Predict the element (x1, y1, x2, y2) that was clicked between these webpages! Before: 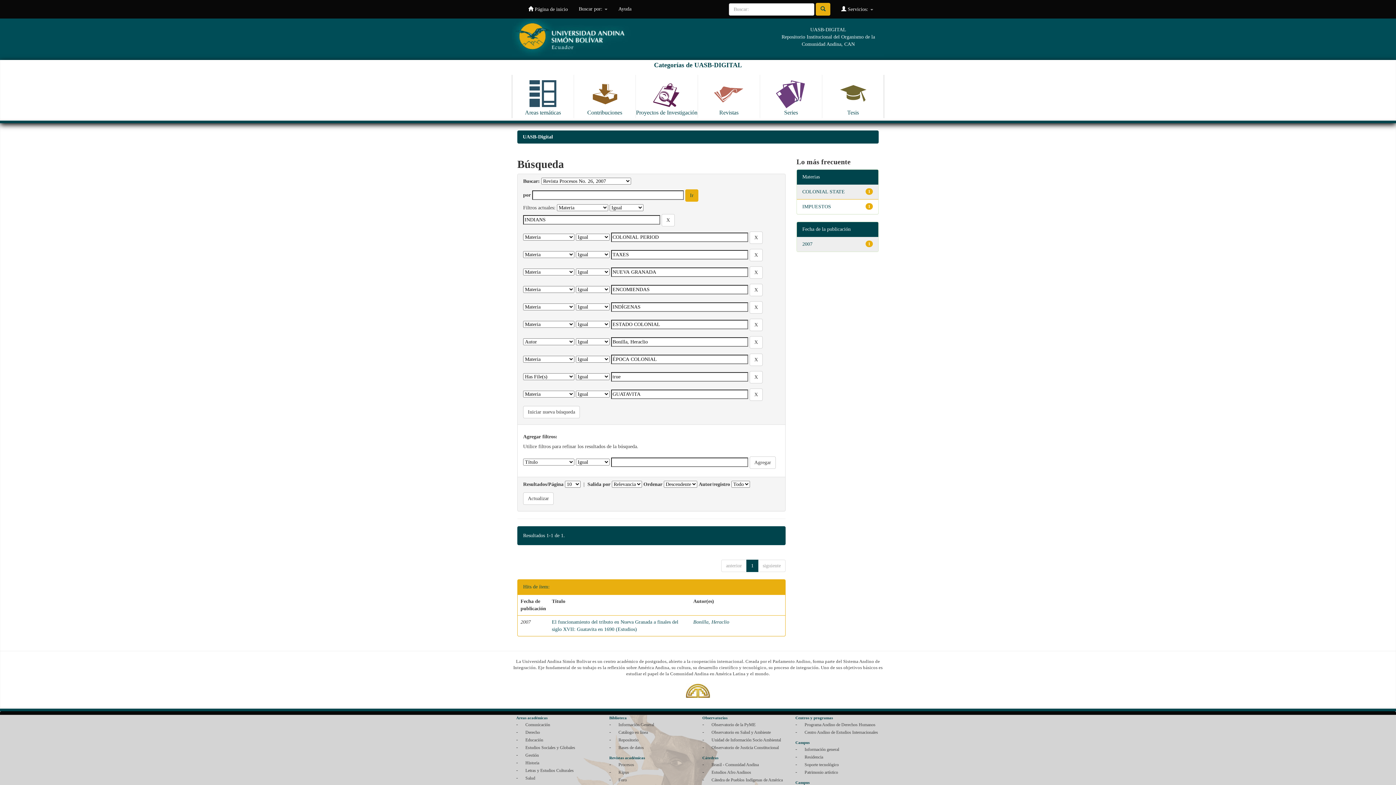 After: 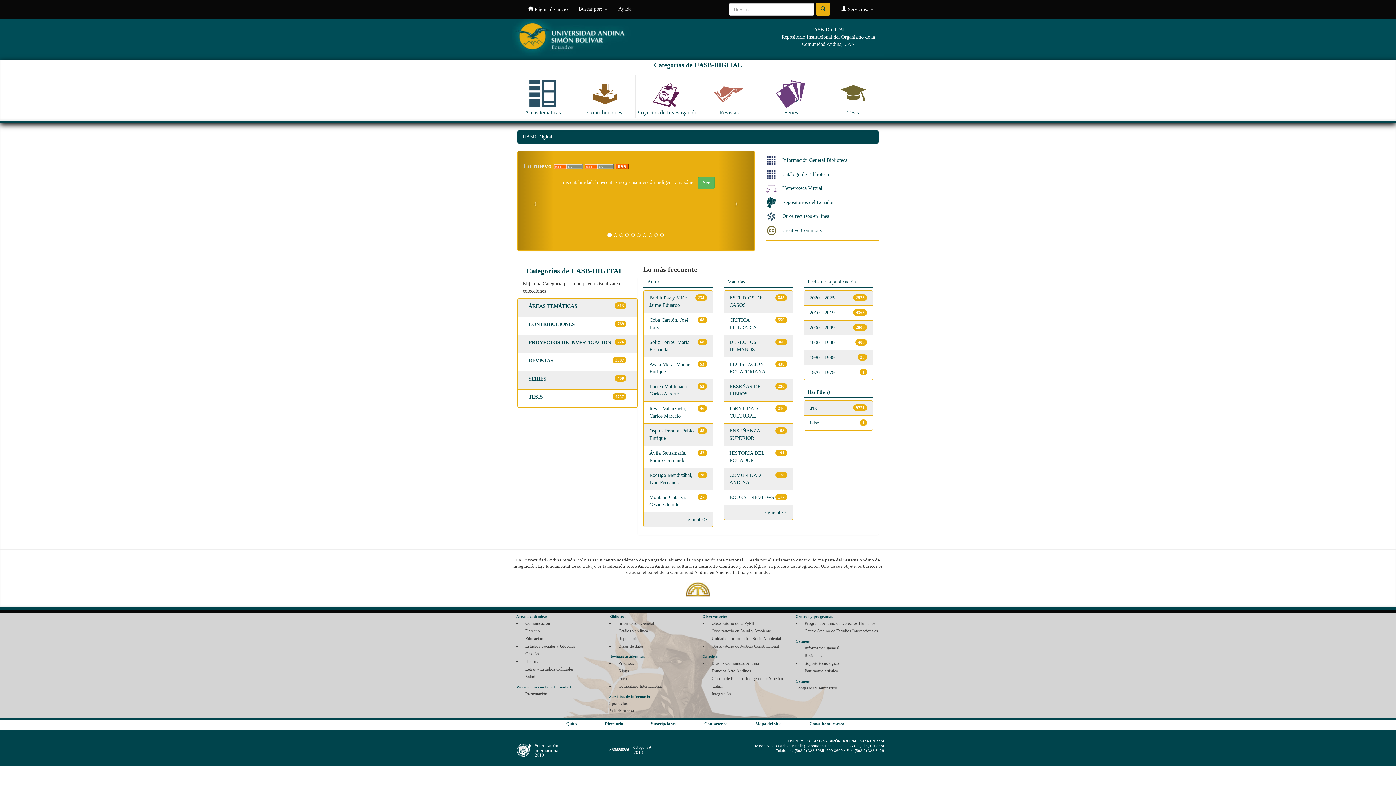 Action: label: UASB-Digital bbox: (522, 134, 553, 139)